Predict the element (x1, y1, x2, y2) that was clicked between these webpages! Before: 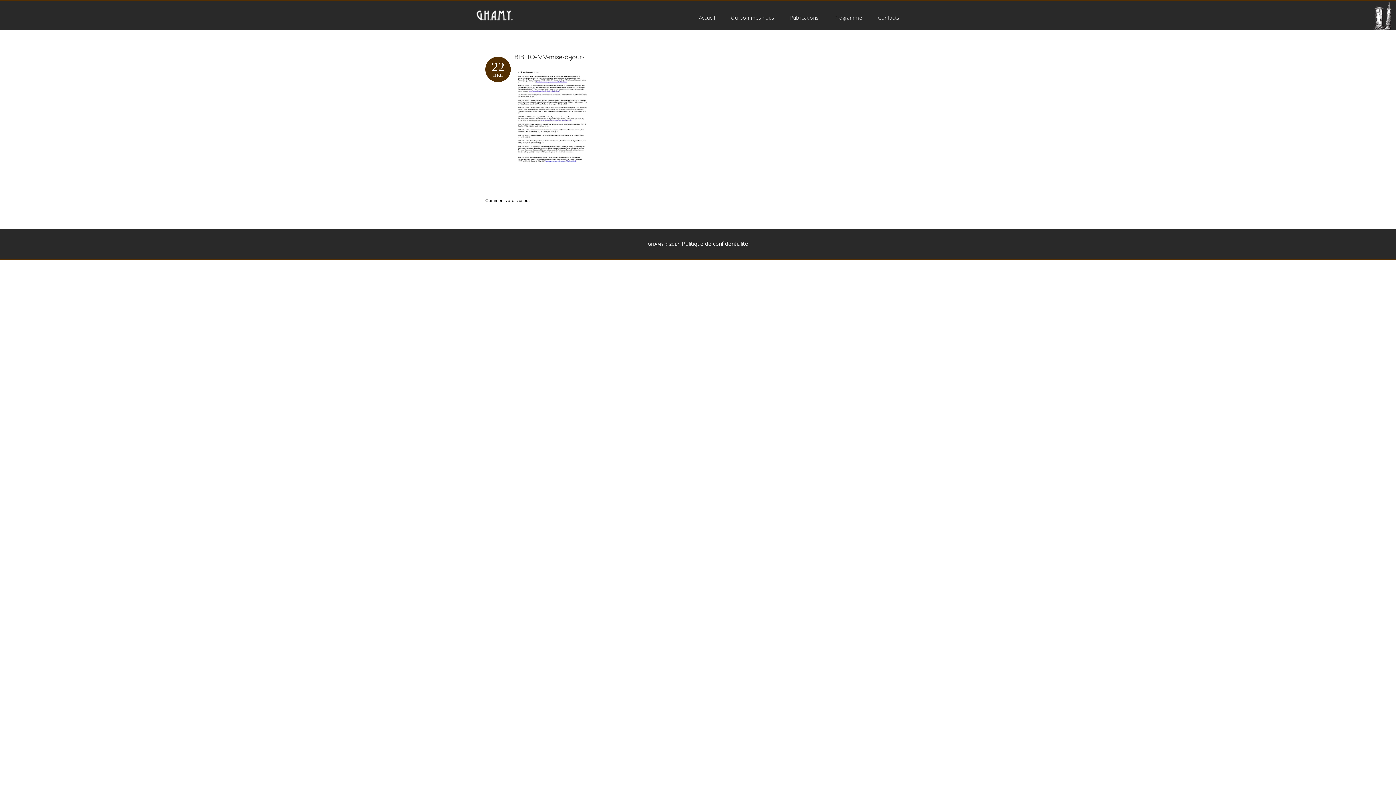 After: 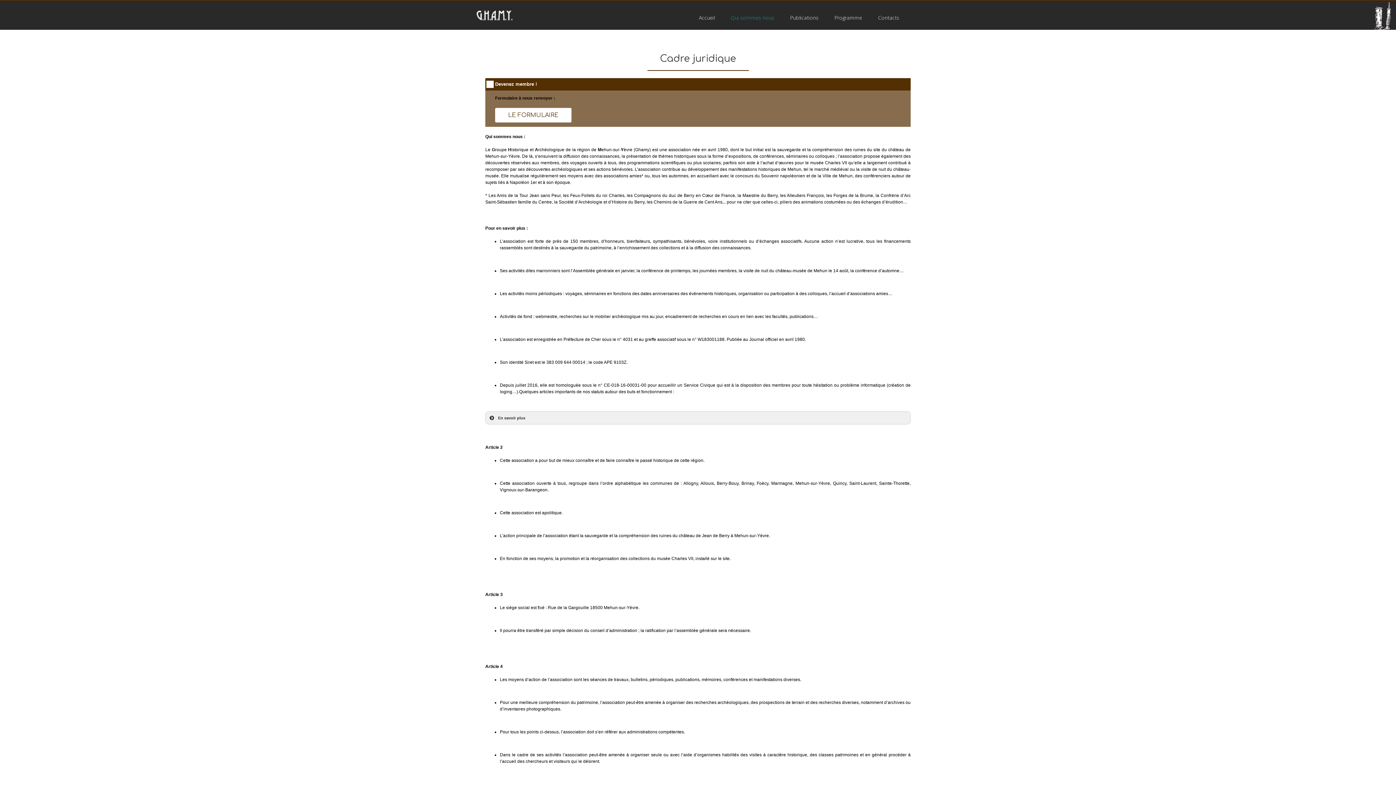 Action: label: Qui sommes nous bbox: (731, 14, 774, 20)